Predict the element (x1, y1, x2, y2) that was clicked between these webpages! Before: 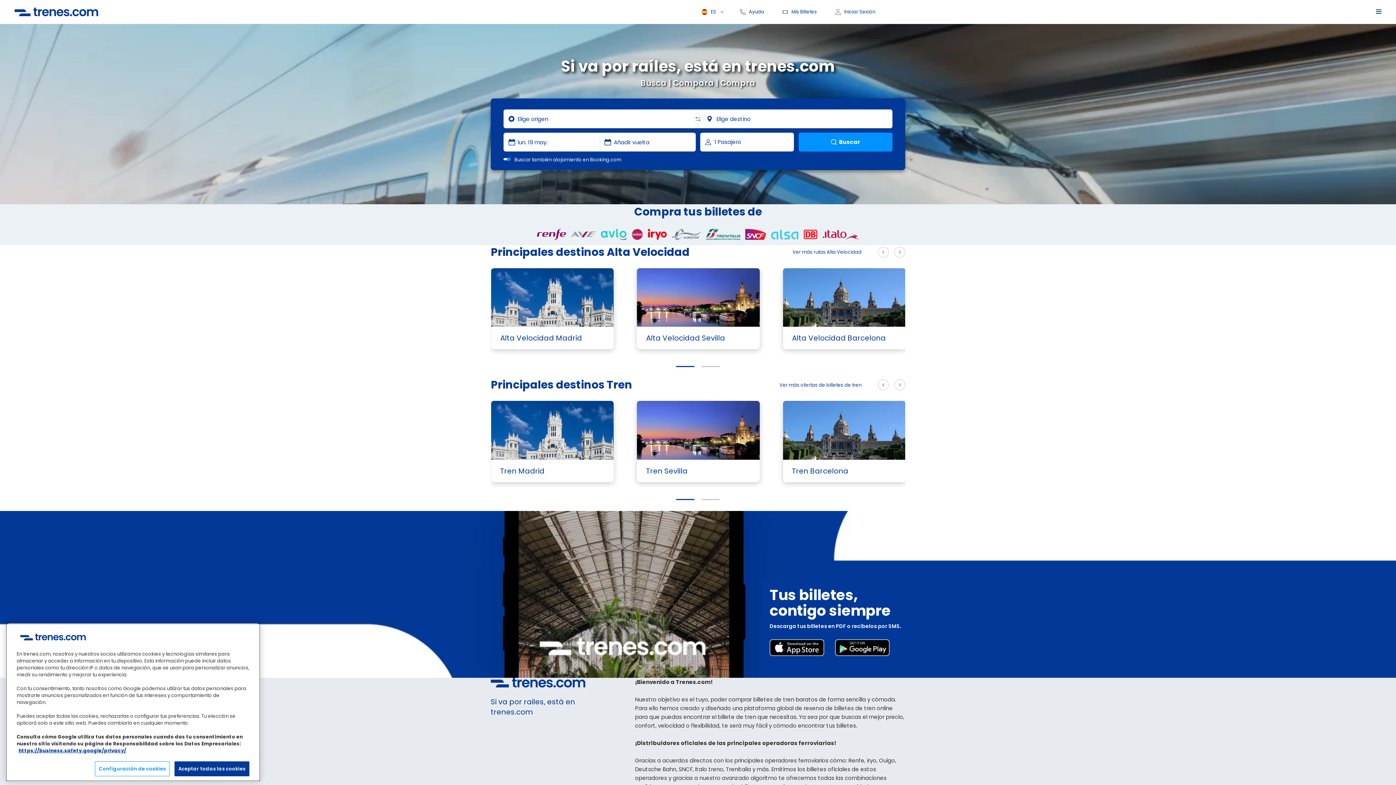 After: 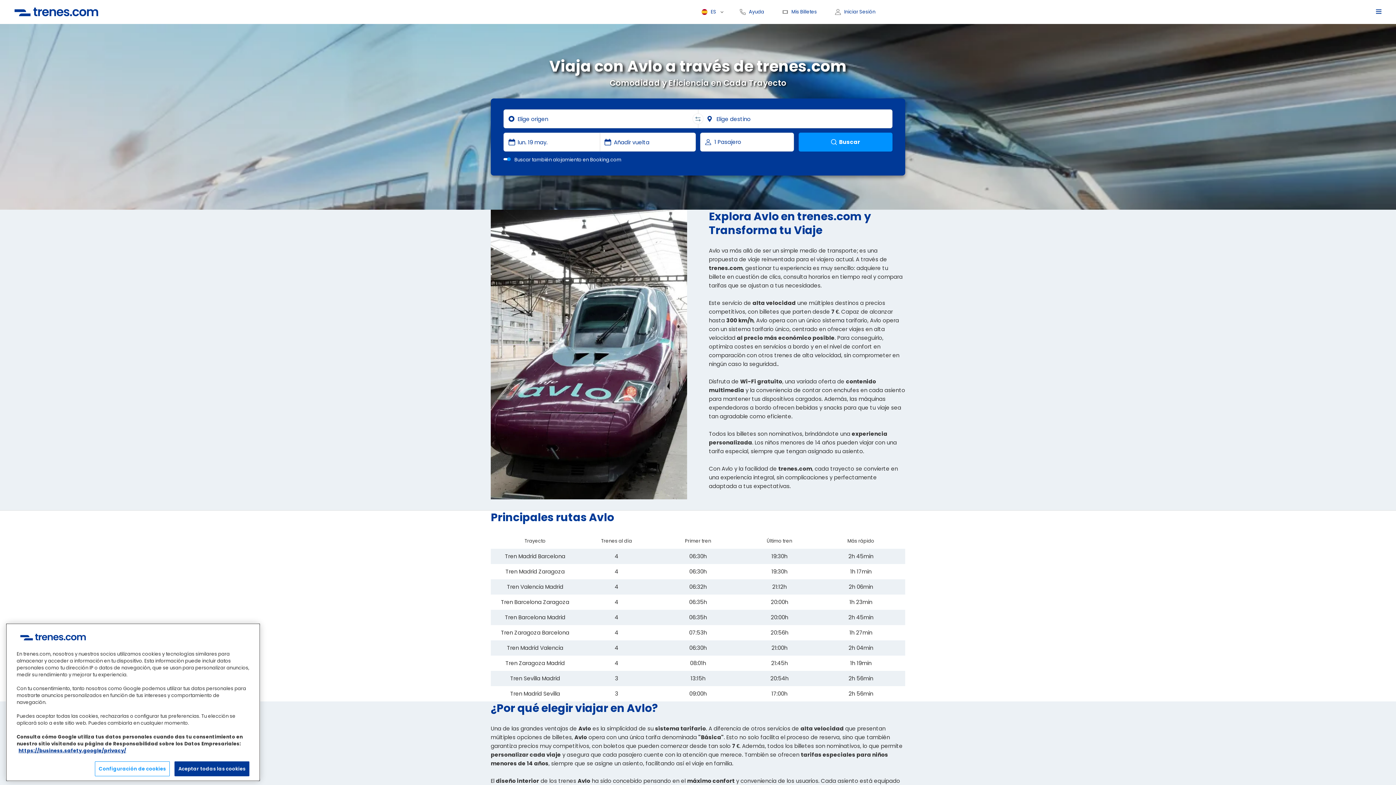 Action: bbox: (598, 229, 629, 240)